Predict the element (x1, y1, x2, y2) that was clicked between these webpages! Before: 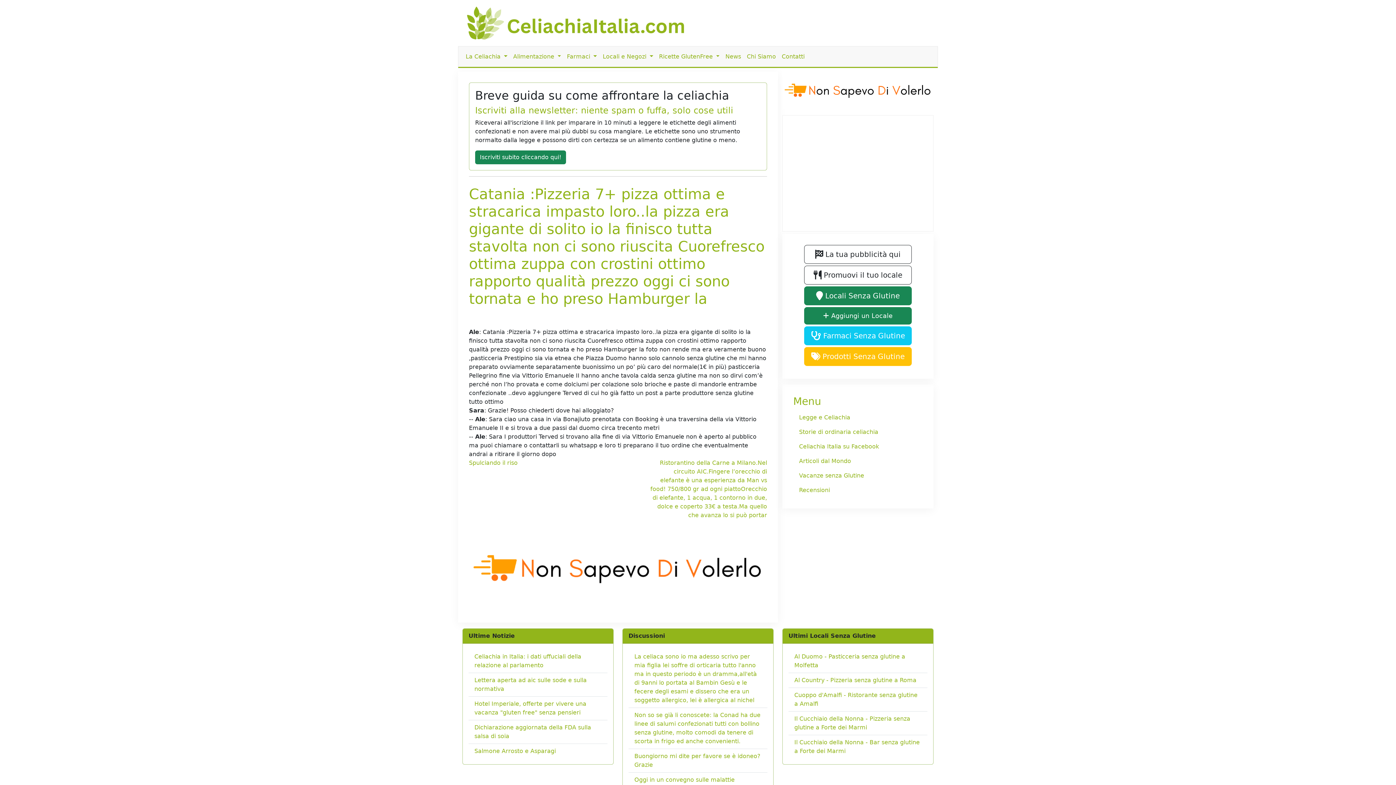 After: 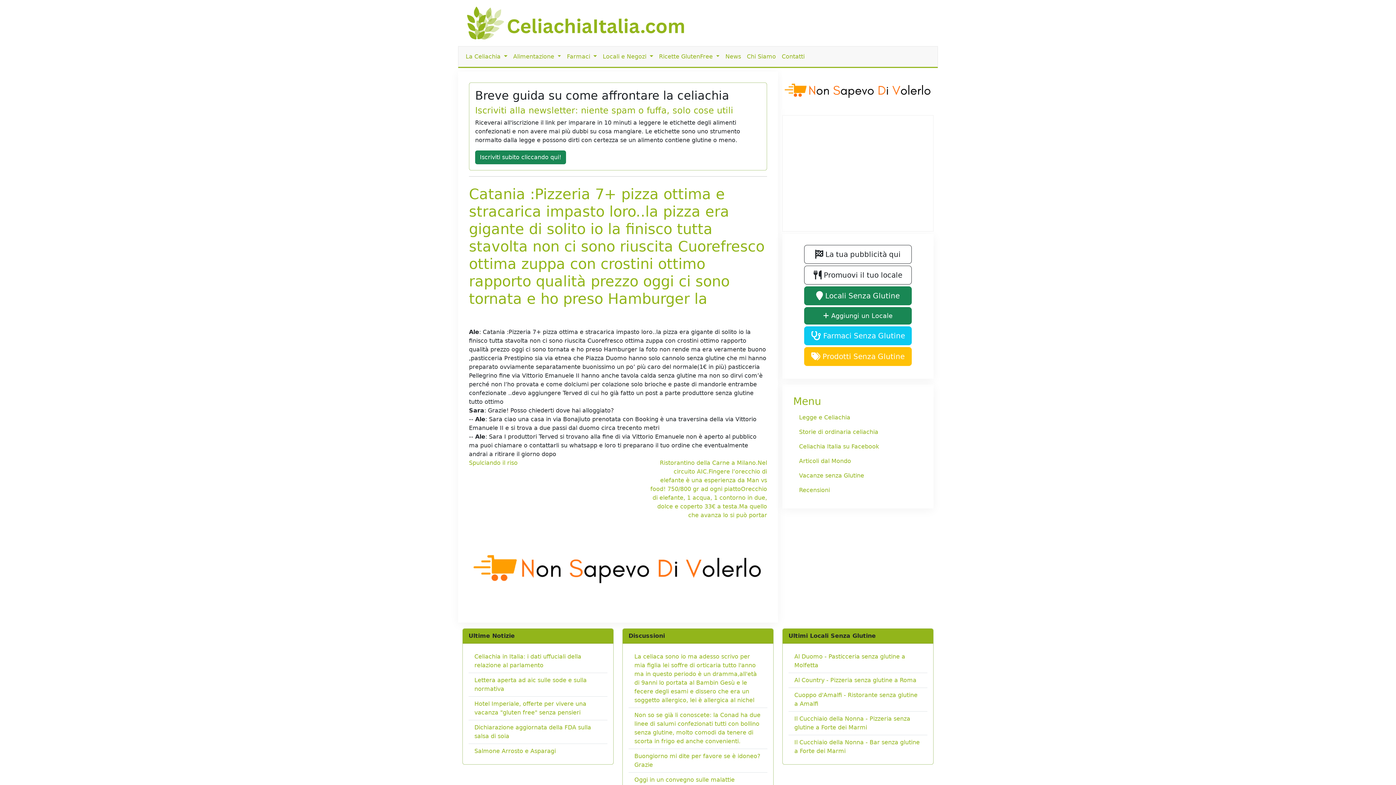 Action: bbox: (782, 86, 933, 93)